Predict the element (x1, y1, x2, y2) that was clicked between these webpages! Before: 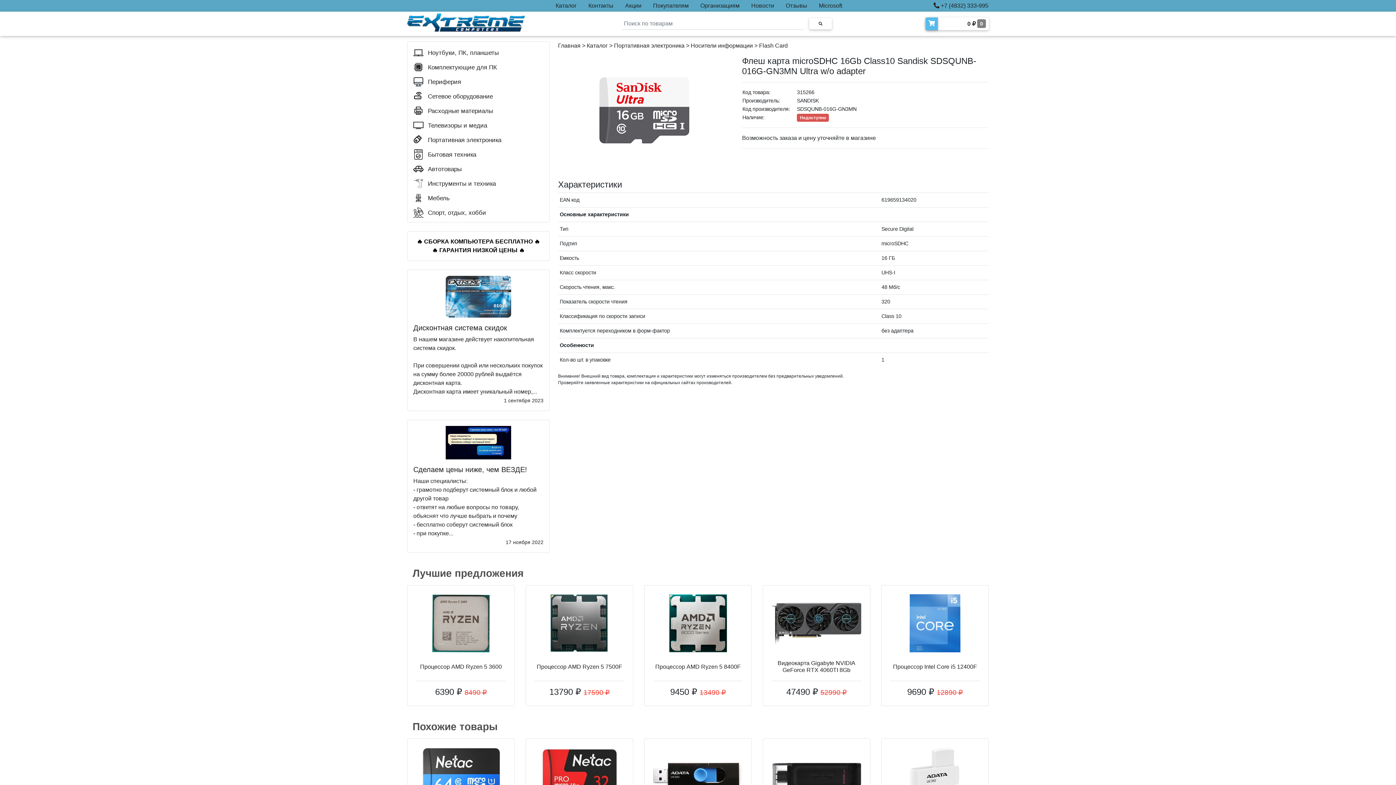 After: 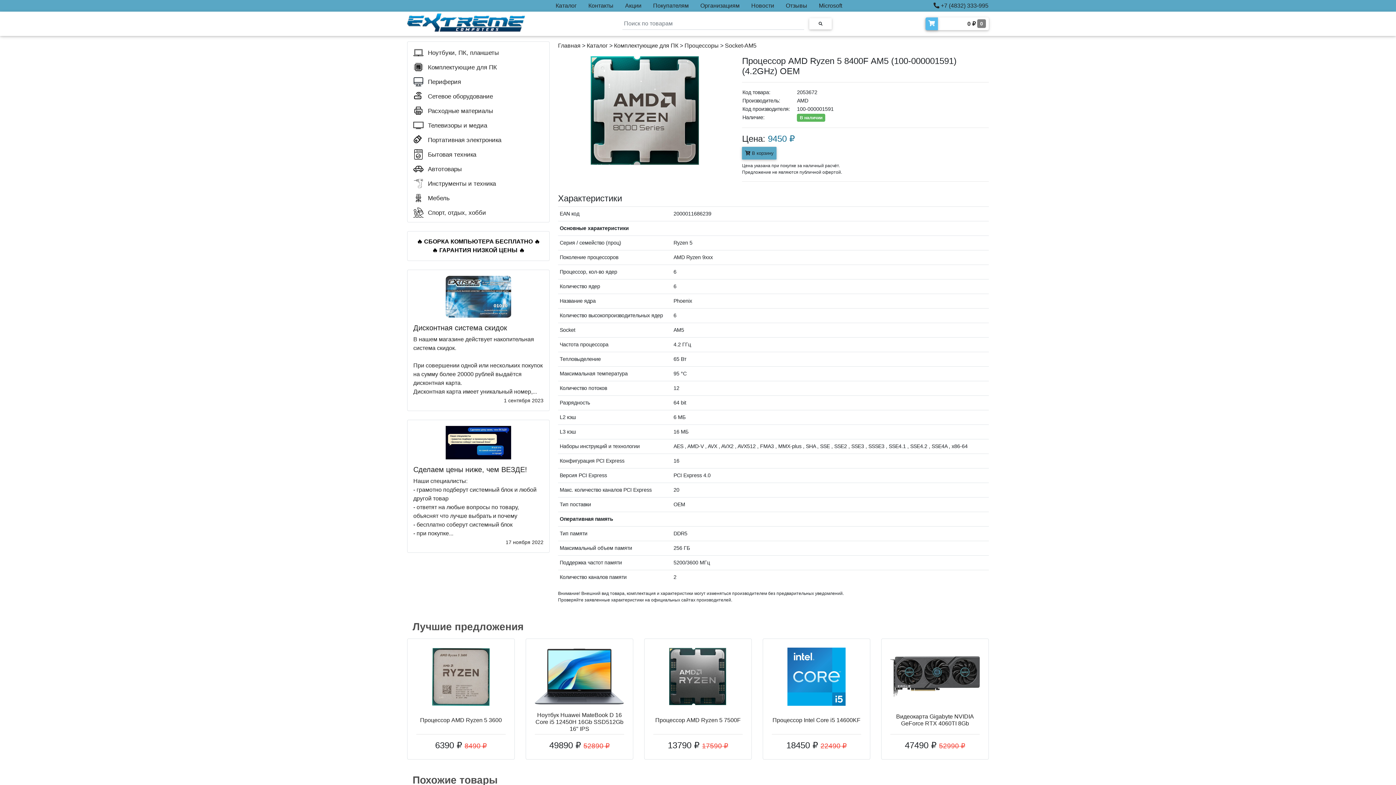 Action: bbox: (669, 594, 727, 652)